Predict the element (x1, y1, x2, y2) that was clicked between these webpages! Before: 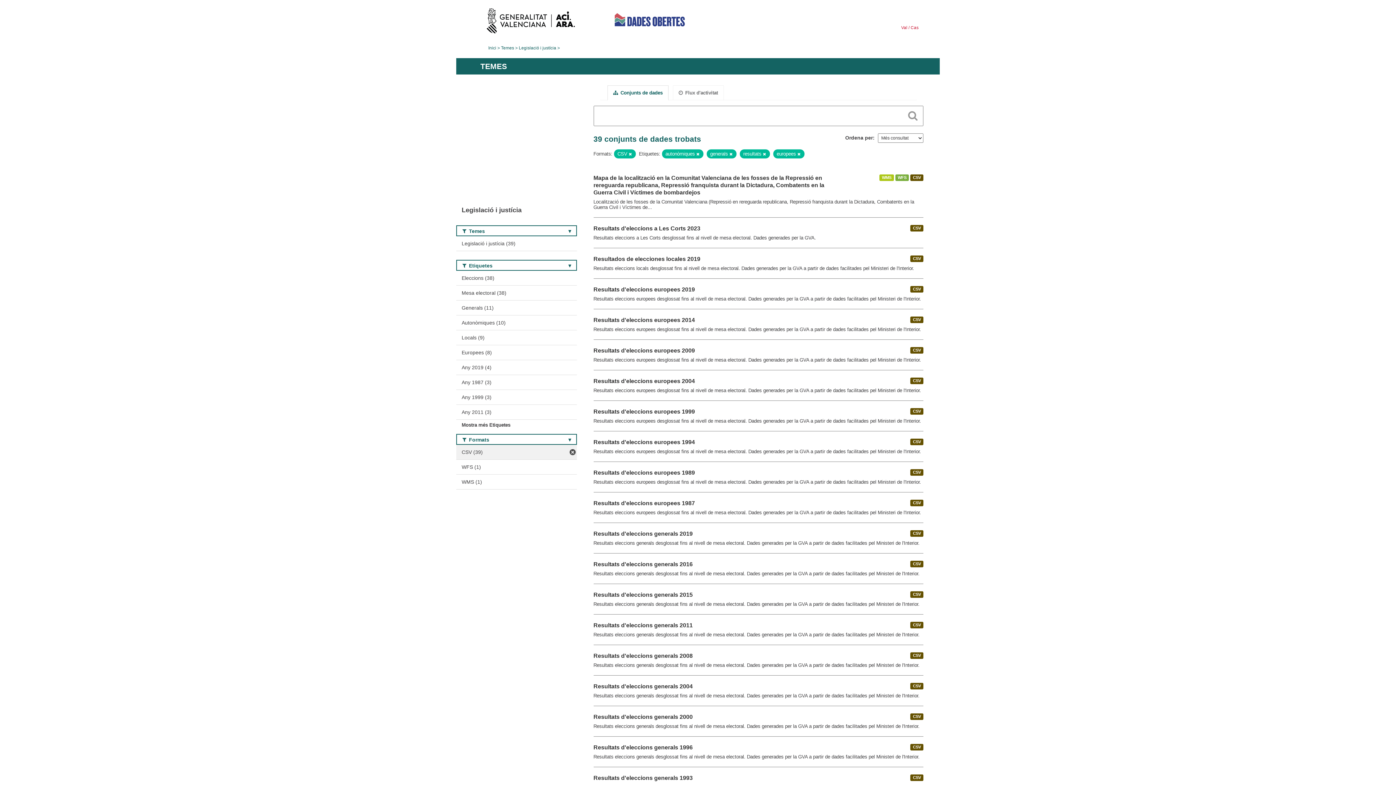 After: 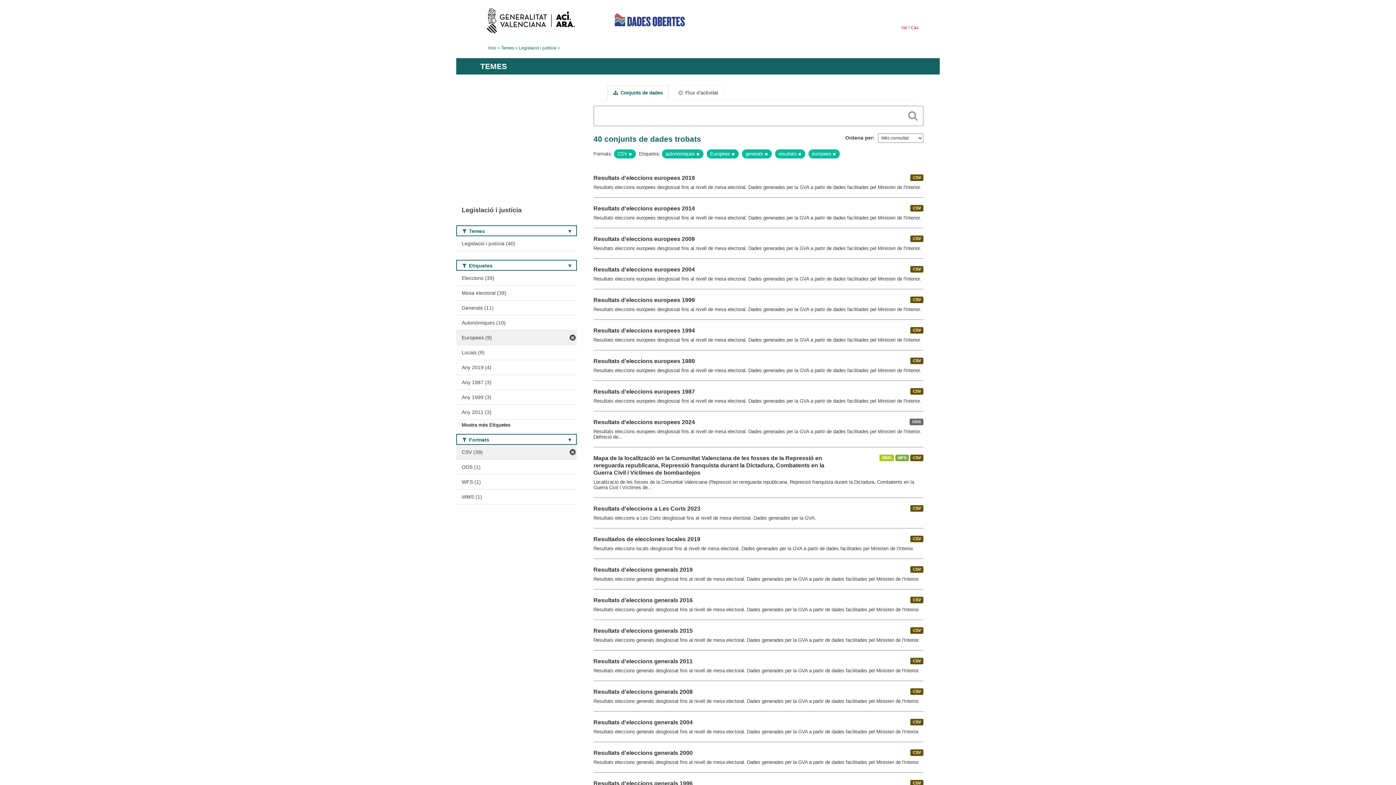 Action: label: Europees (8) bbox: (456, 345, 576, 359)